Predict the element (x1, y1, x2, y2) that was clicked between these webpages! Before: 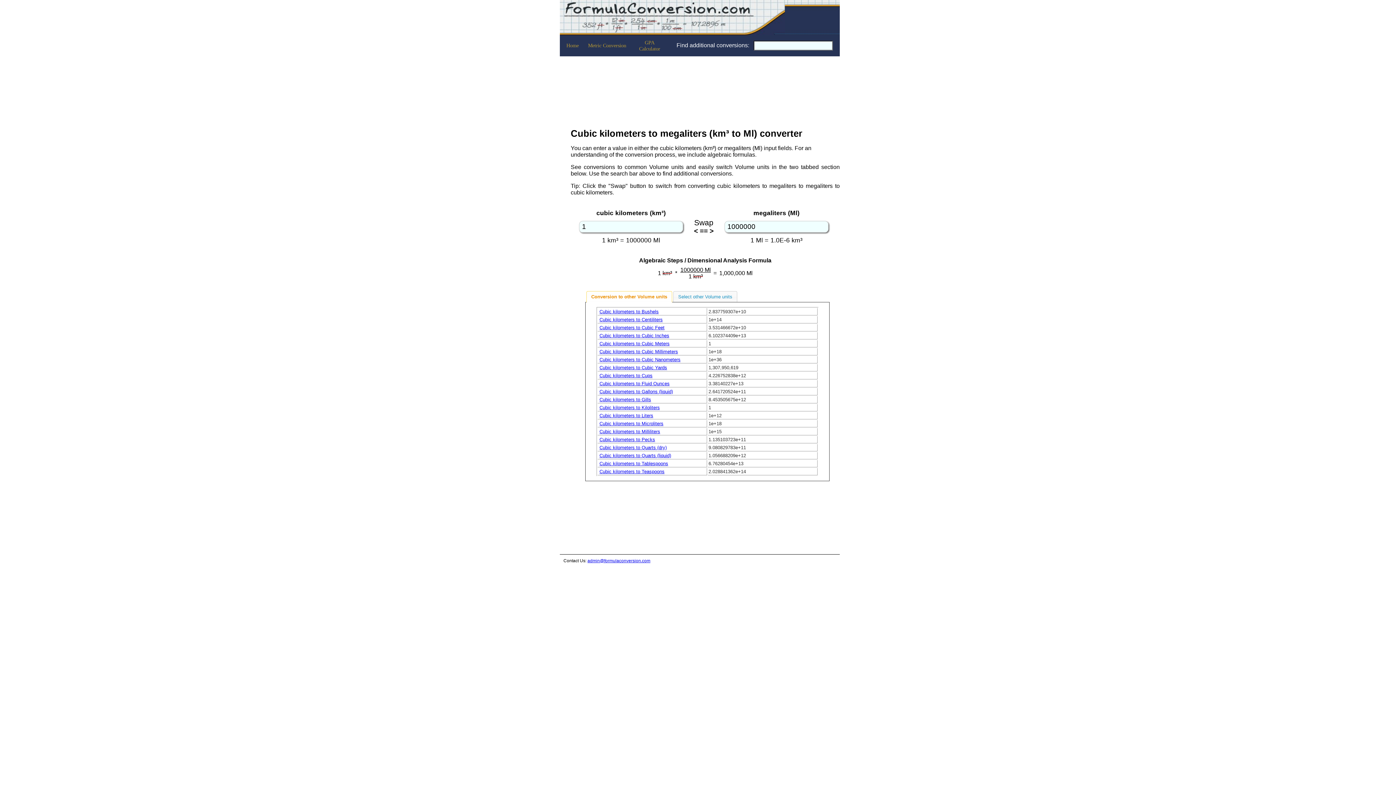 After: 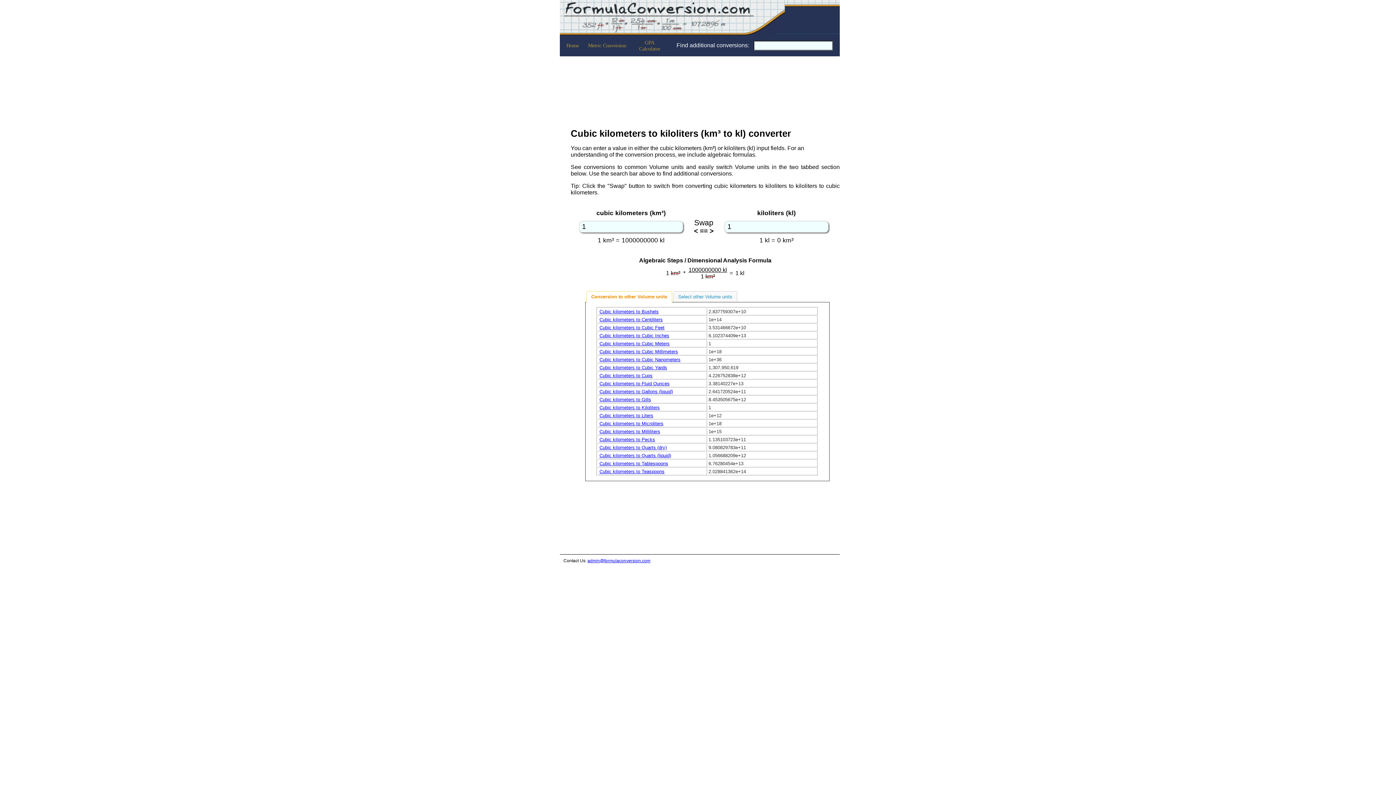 Action: label: Cubic kilometers to Kiloliters bbox: (599, 405, 660, 410)